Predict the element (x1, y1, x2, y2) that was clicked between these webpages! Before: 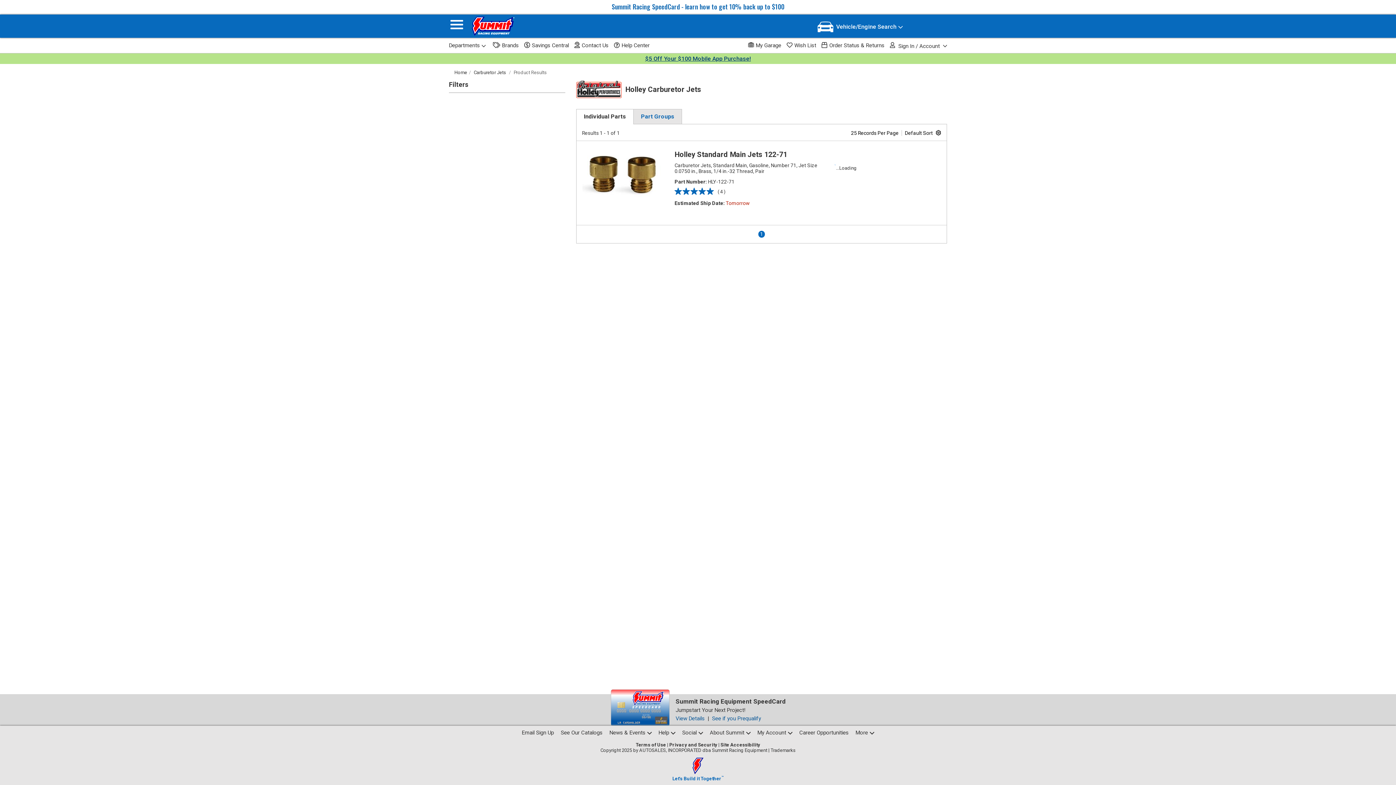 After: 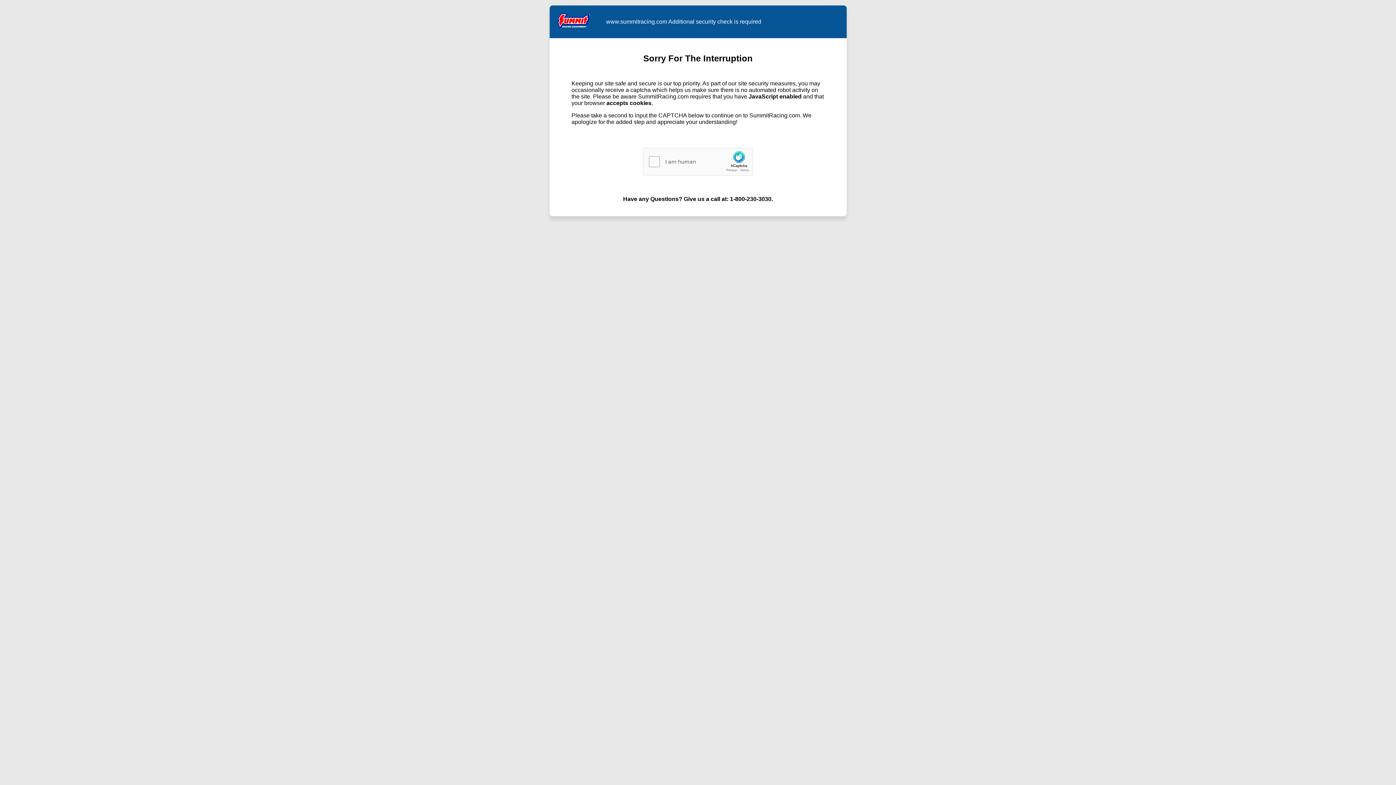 Action: bbox: (611, 1, 784, 11) label: Summit Racing SpeedCard - learn how to get 10% back up to $100